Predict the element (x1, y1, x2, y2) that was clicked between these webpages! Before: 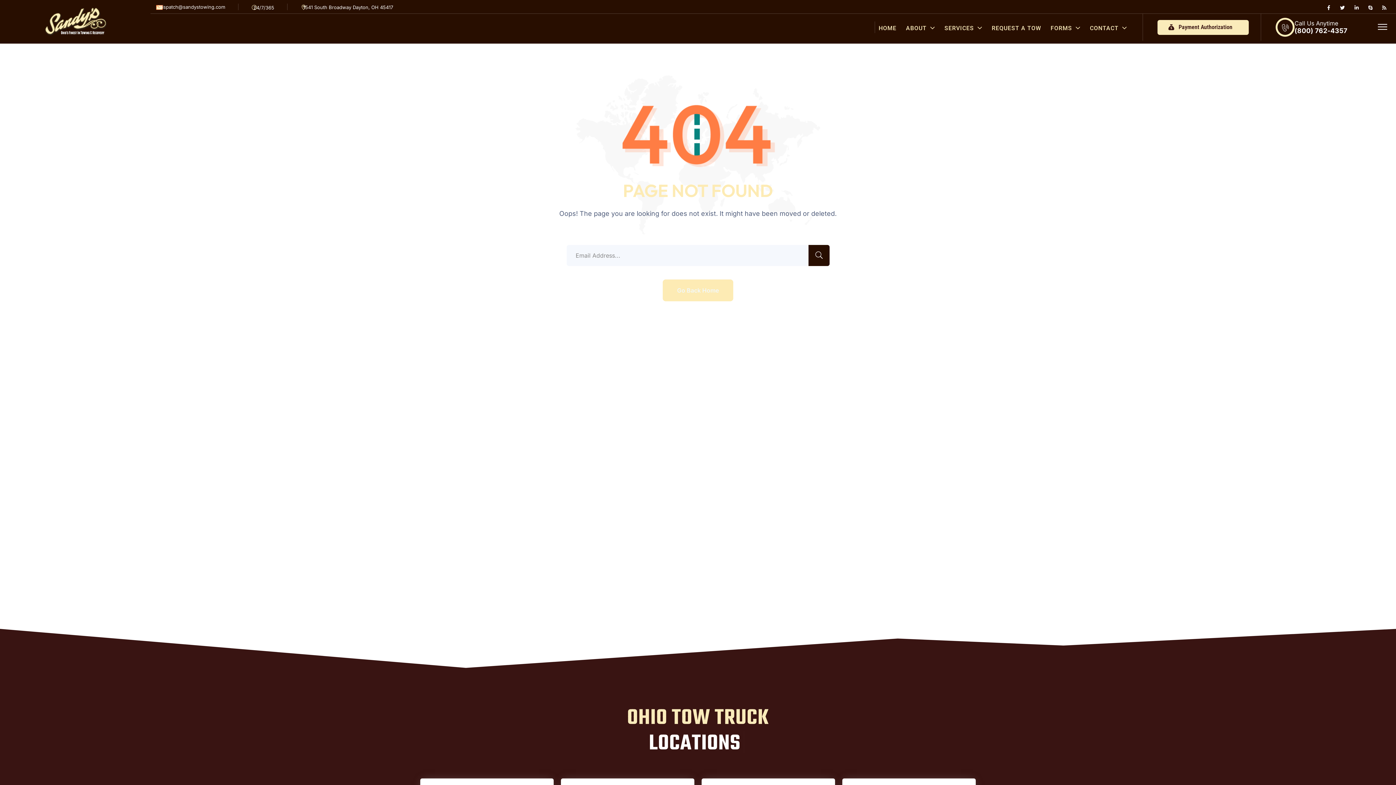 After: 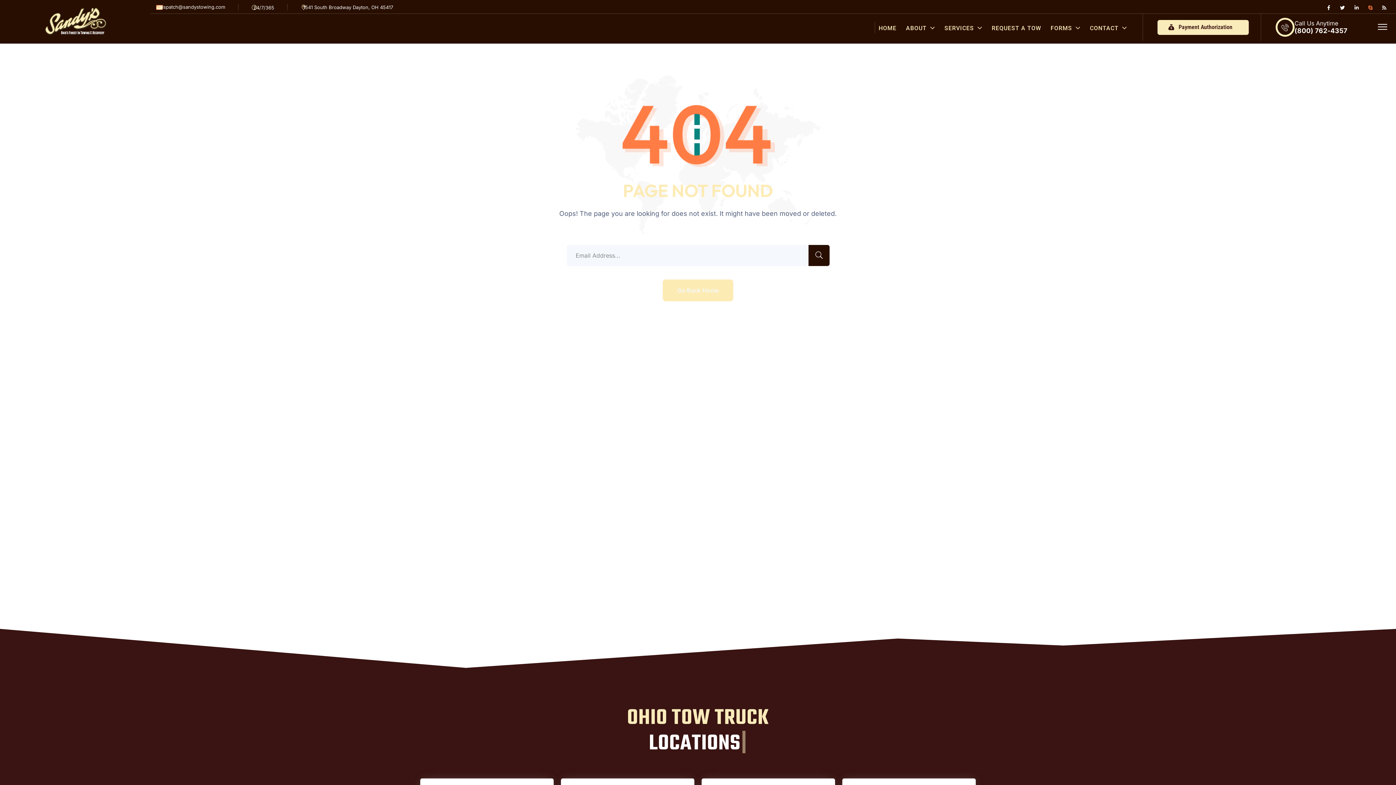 Action: bbox: (1368, 4, 1373, 10) label:  